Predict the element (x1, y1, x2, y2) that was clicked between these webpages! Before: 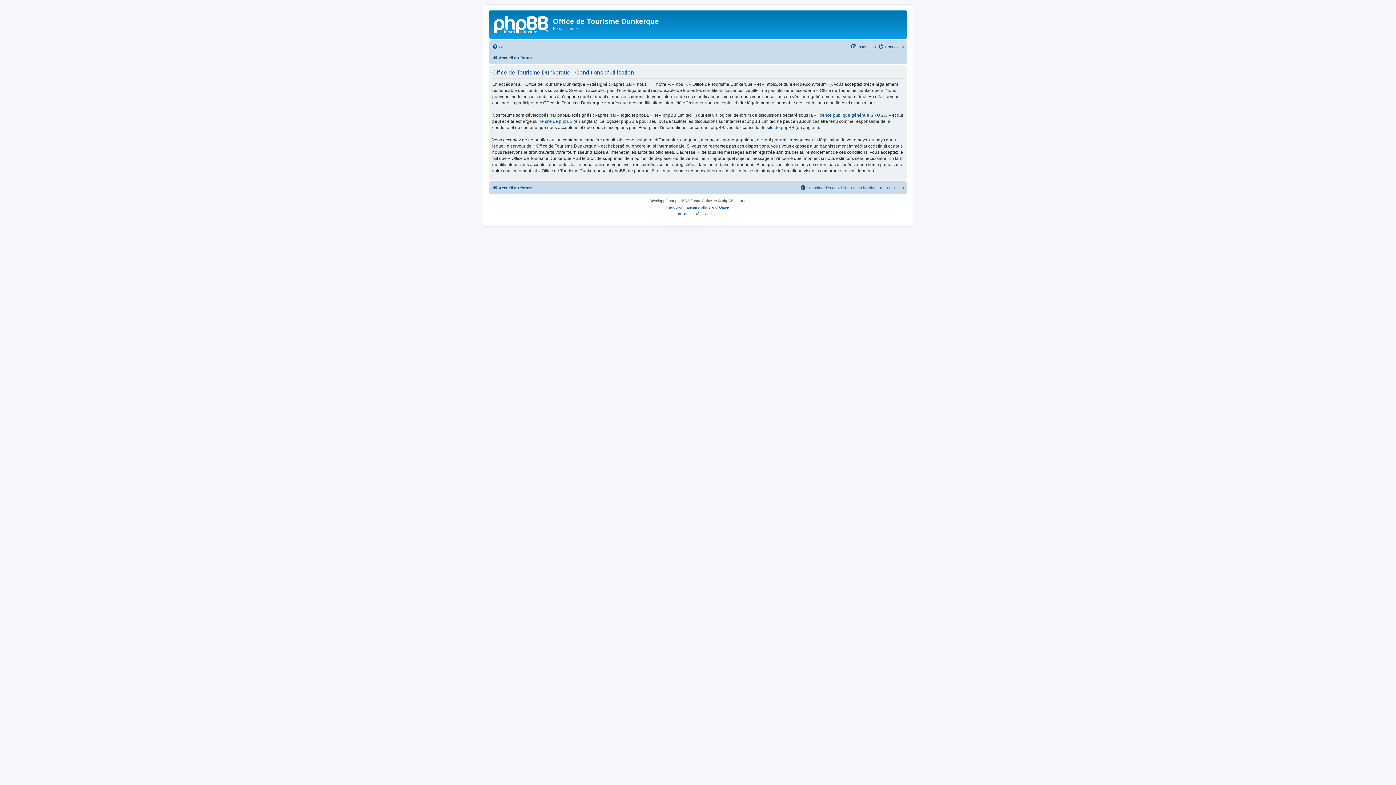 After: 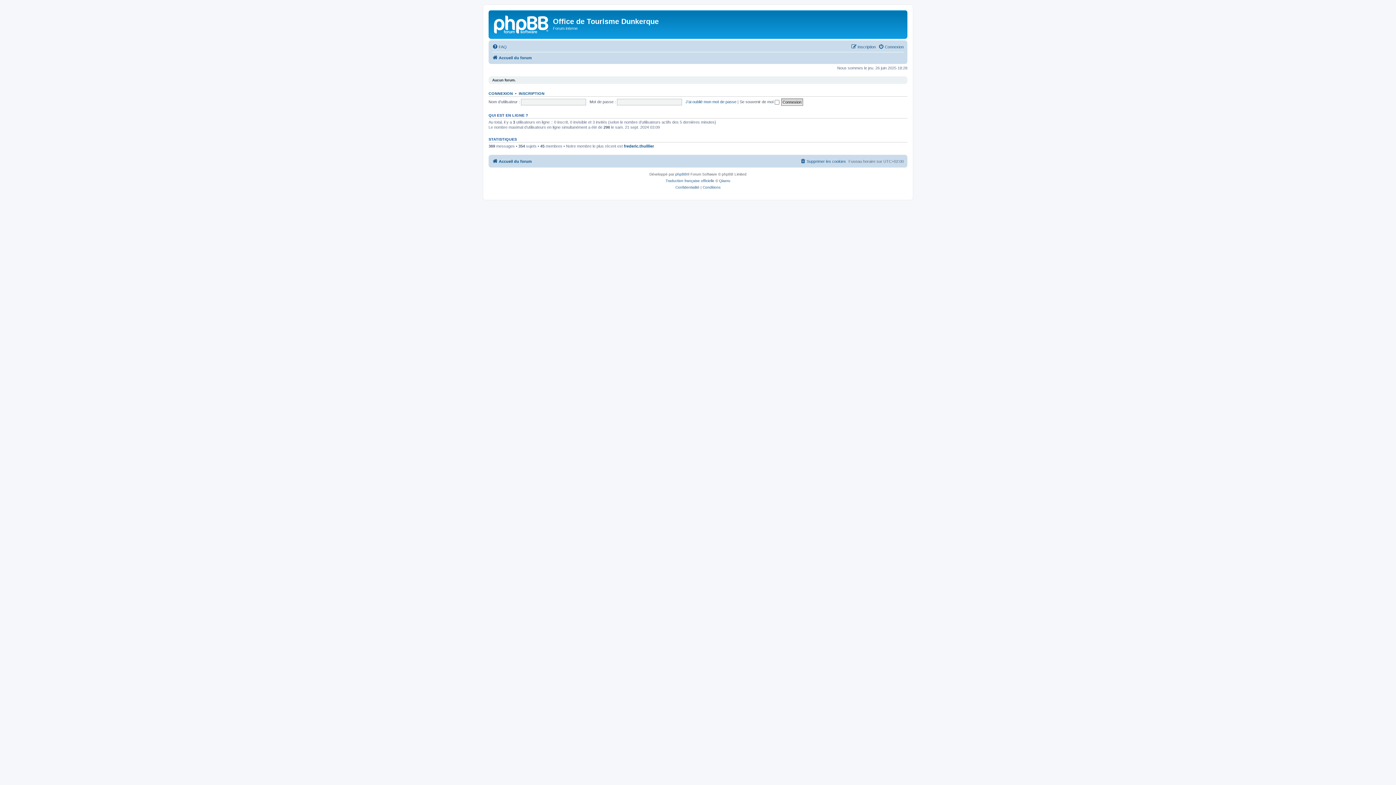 Action: label: Accueil du forum bbox: (492, 53, 532, 62)